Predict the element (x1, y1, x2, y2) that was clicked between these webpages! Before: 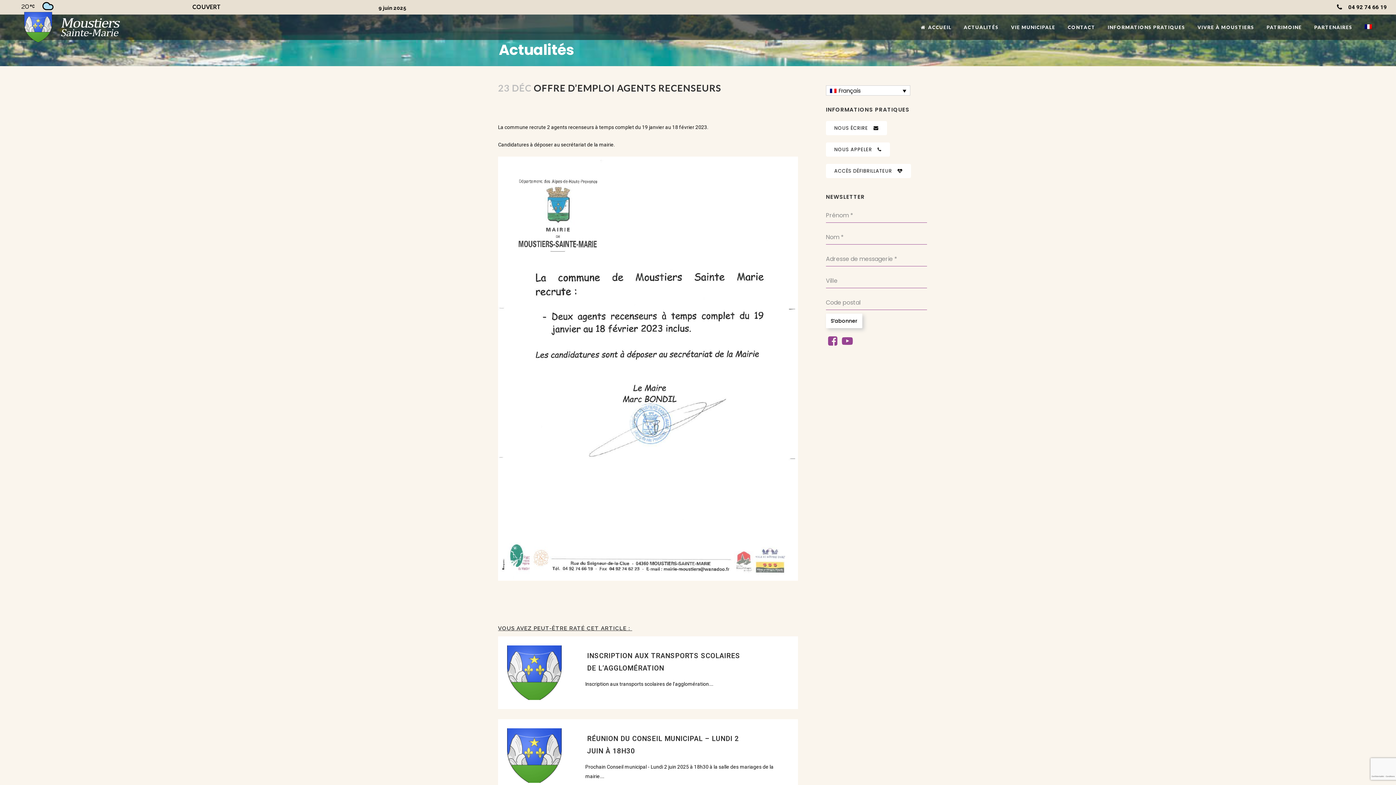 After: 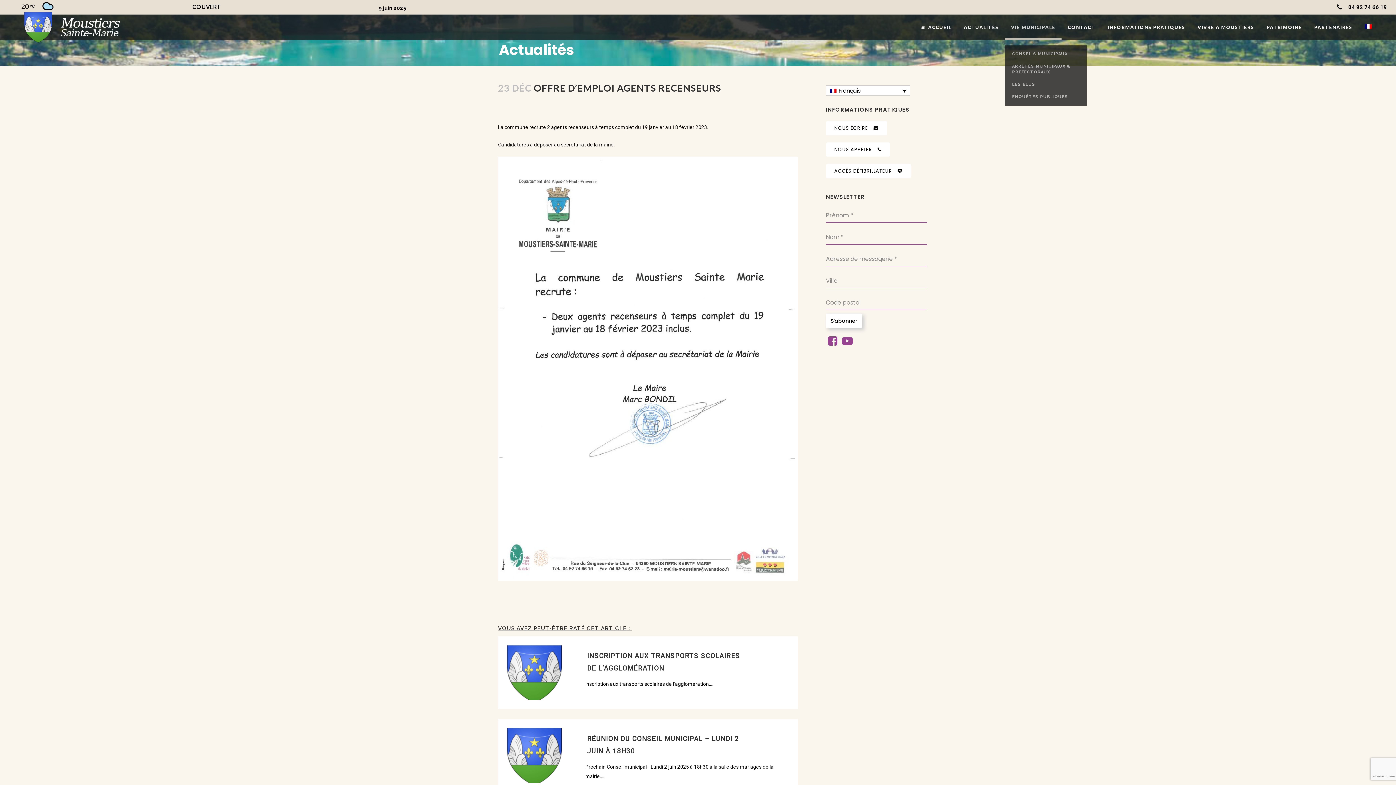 Action: bbox: (1005, 14, 1061, 40) label: VIE MUNICIPALE